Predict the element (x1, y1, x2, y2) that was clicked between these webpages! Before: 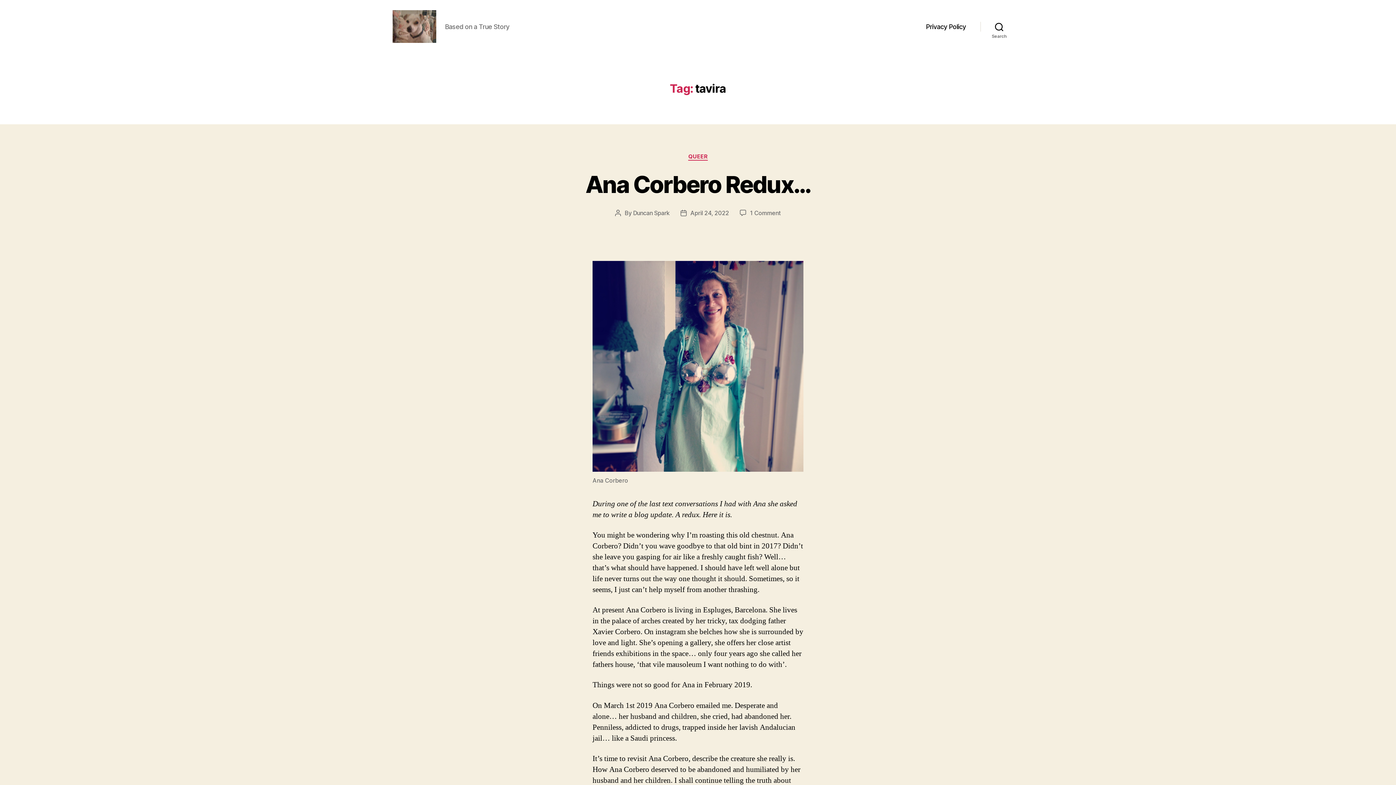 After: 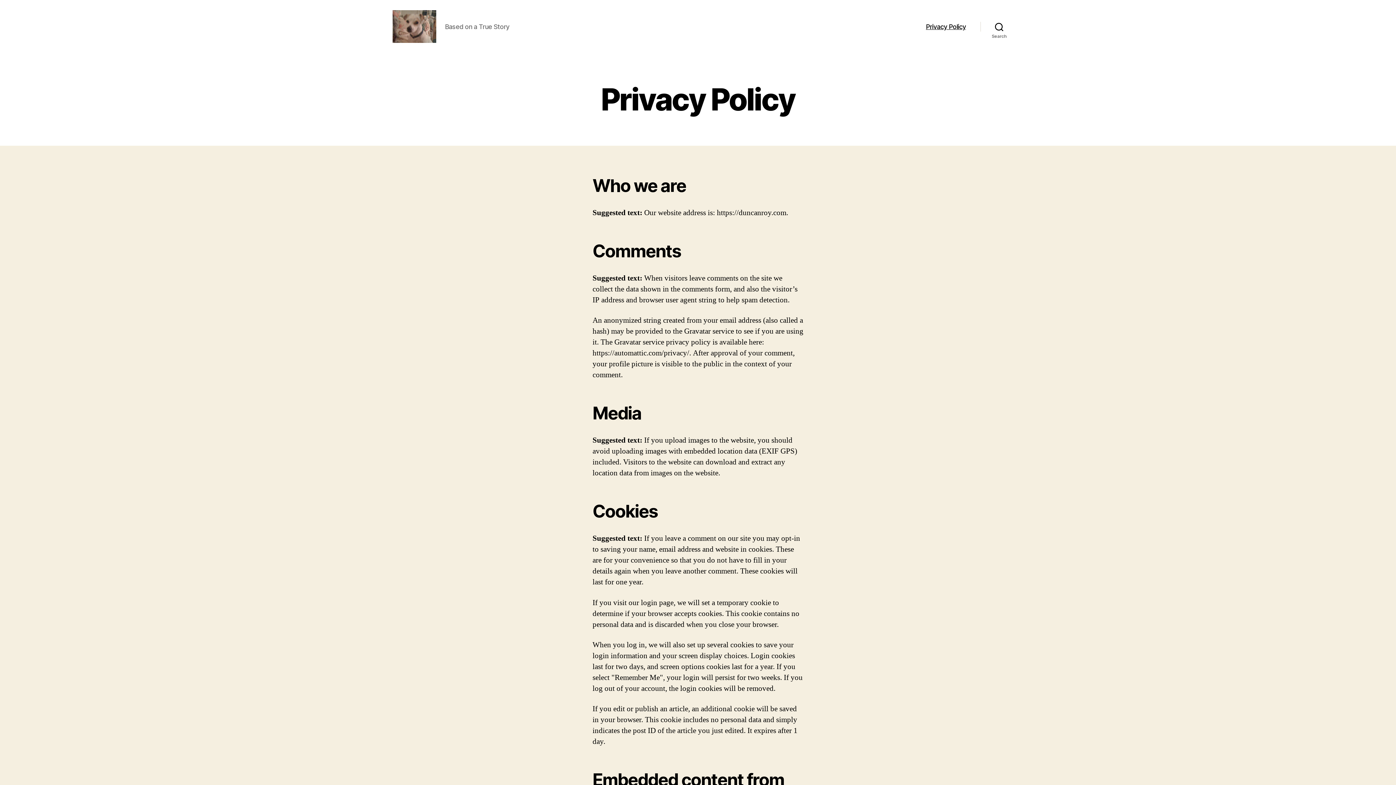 Action: label: Privacy Policy bbox: (926, 22, 966, 30)